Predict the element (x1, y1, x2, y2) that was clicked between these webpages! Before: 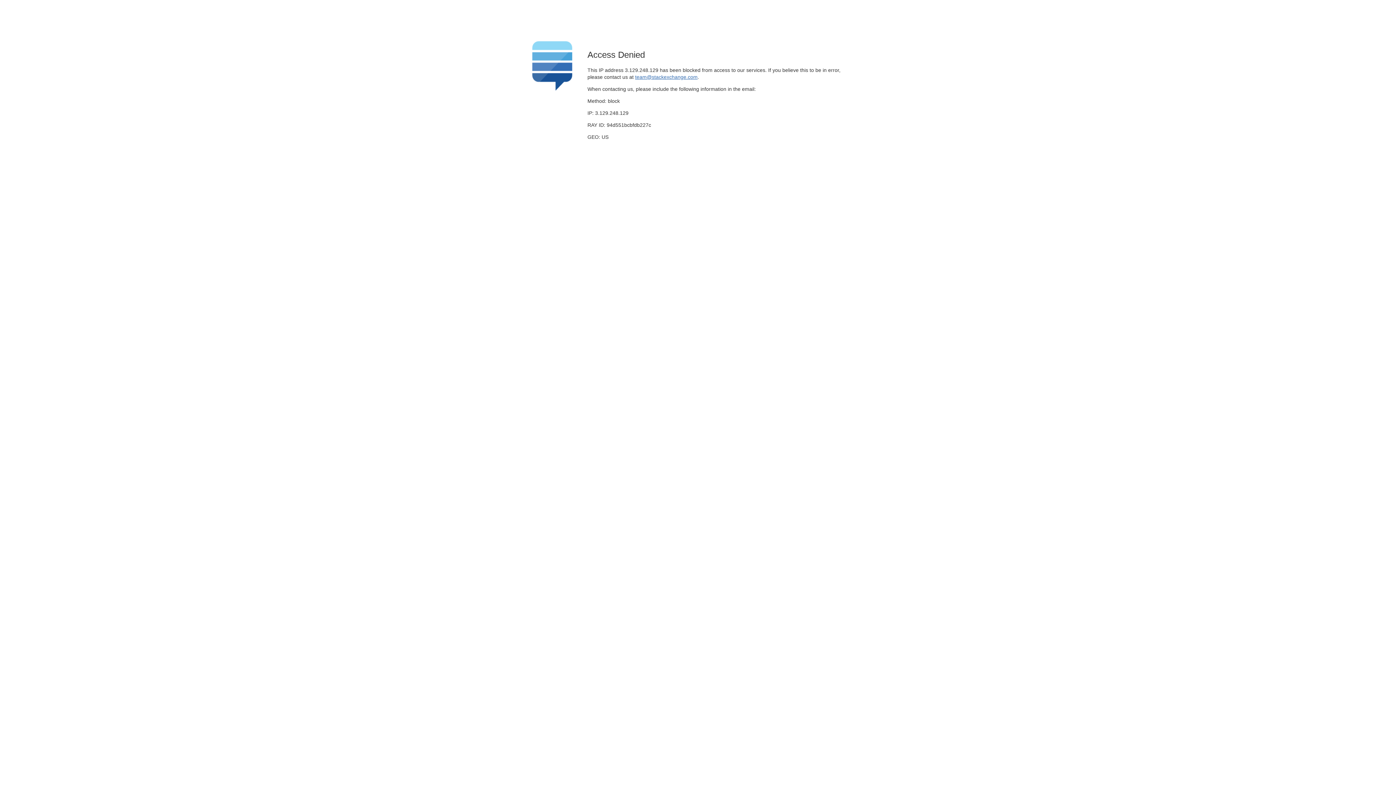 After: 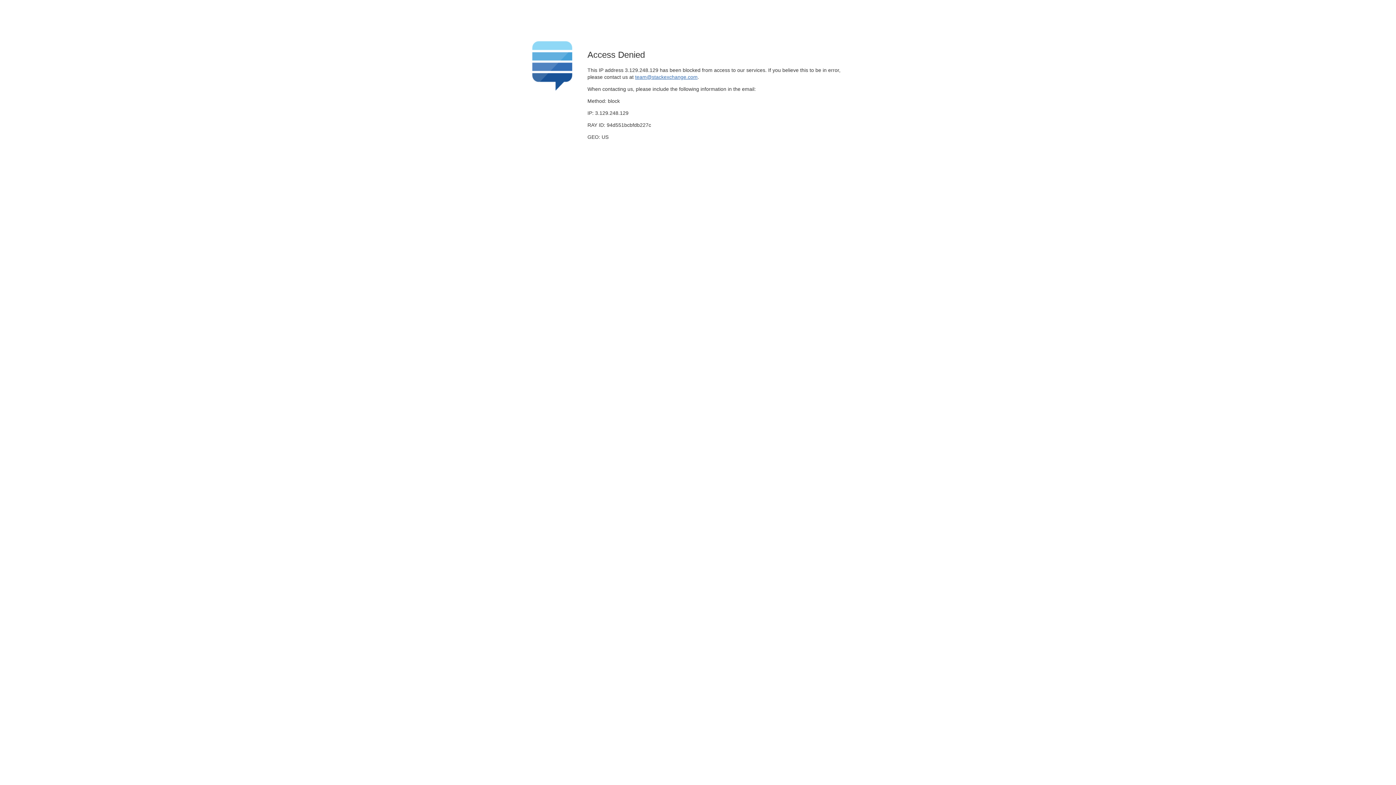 Action: bbox: (635, 74, 697, 79) label: team@stackexchange.com